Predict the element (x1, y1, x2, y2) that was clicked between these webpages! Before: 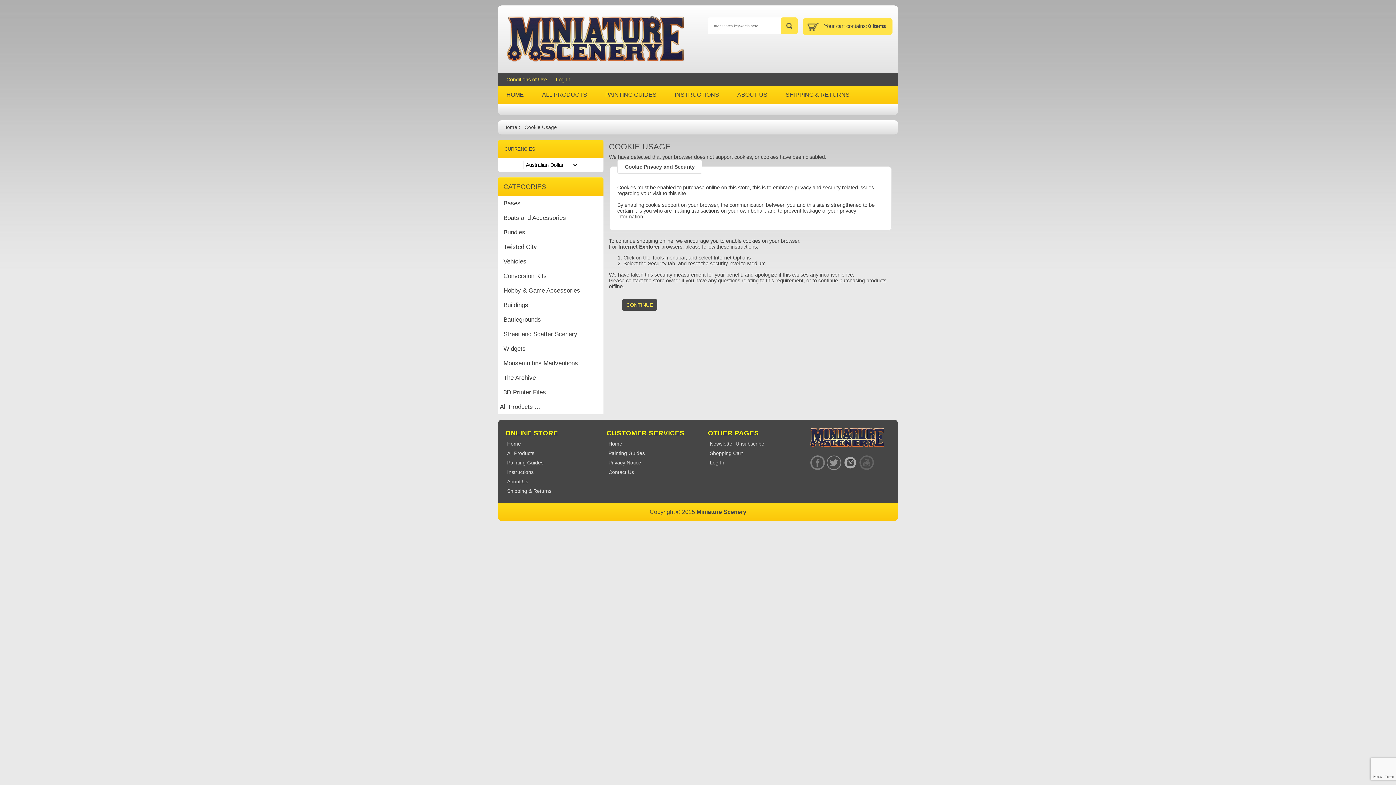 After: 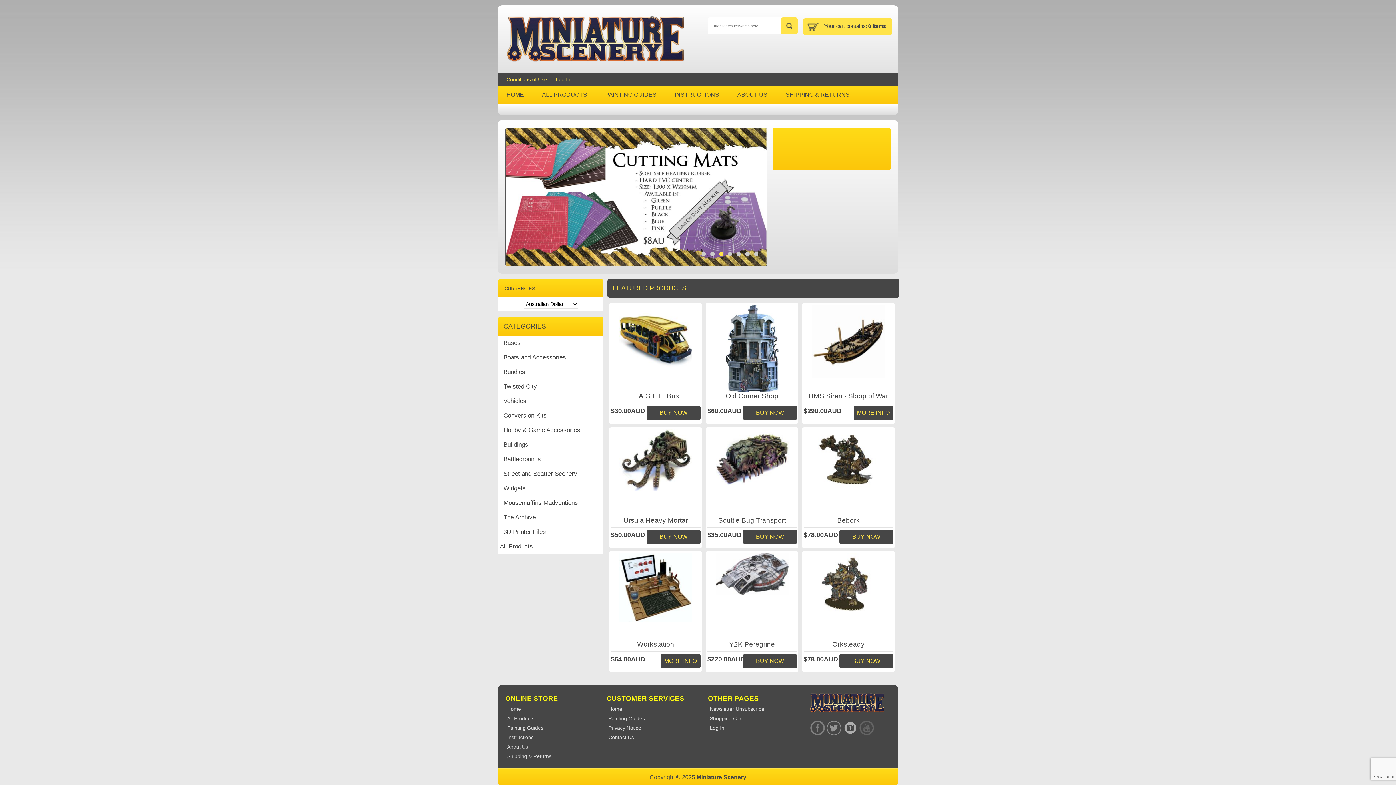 Action: bbox: (622, 299, 657, 310) label:  CONTINUE 